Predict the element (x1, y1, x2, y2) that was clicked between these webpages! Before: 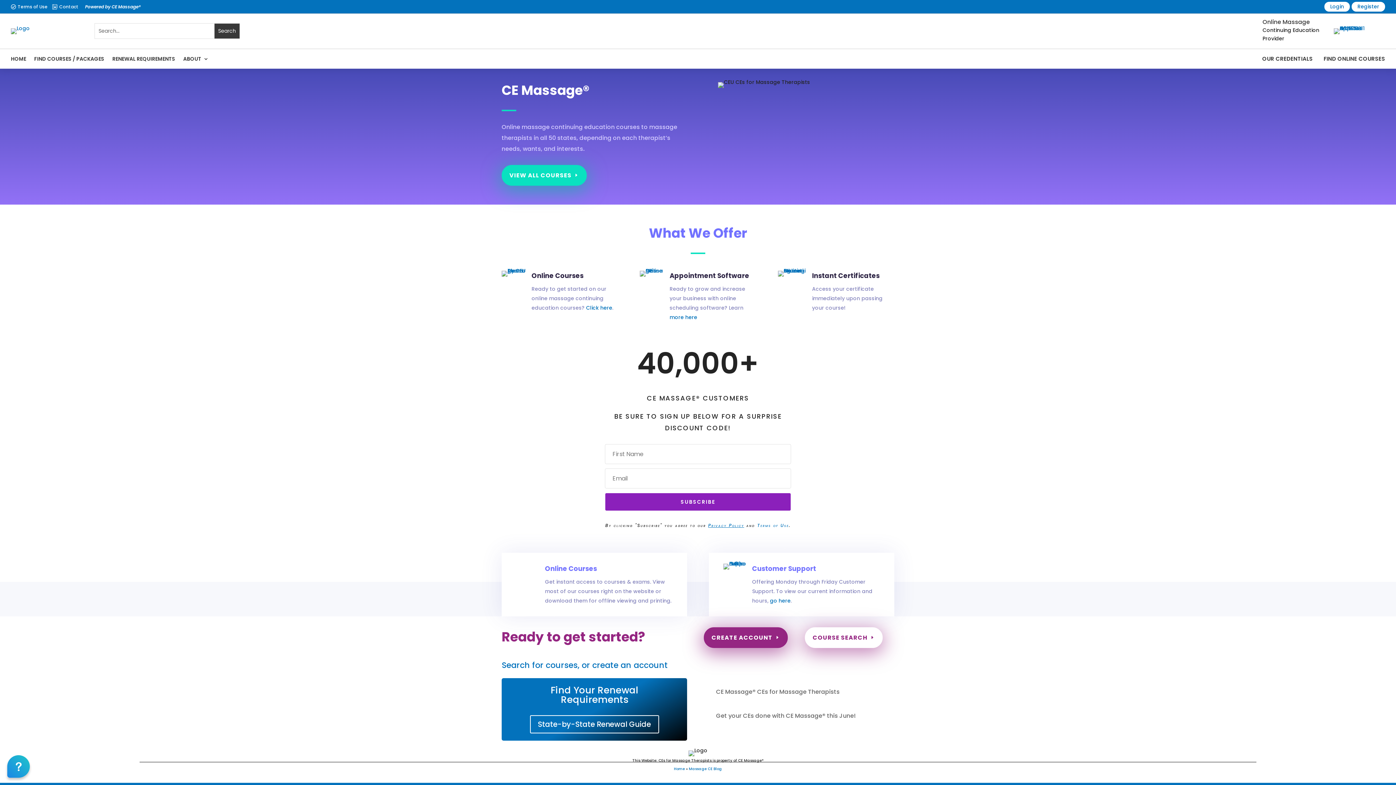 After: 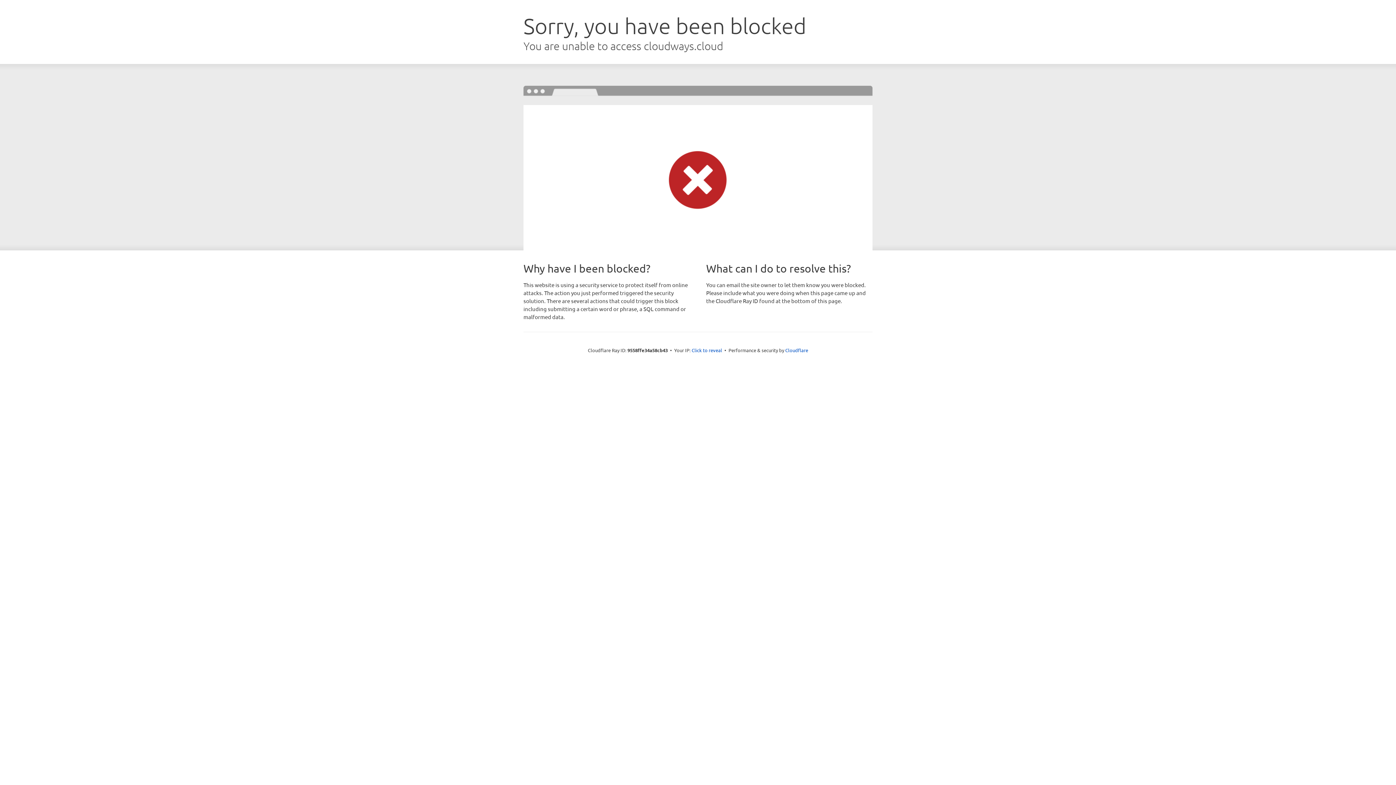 Action: bbox: (805, 627, 883, 648) label: COURSE SEARCH